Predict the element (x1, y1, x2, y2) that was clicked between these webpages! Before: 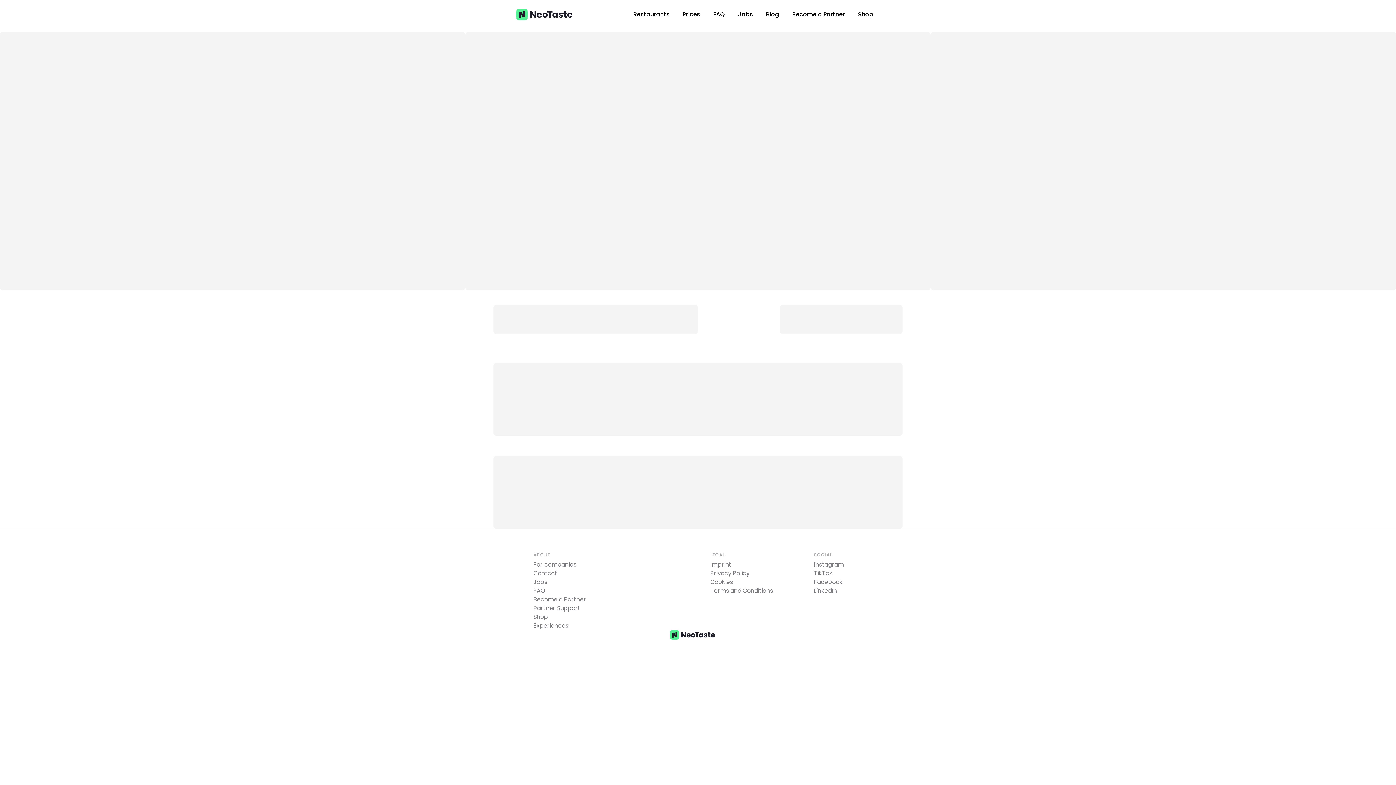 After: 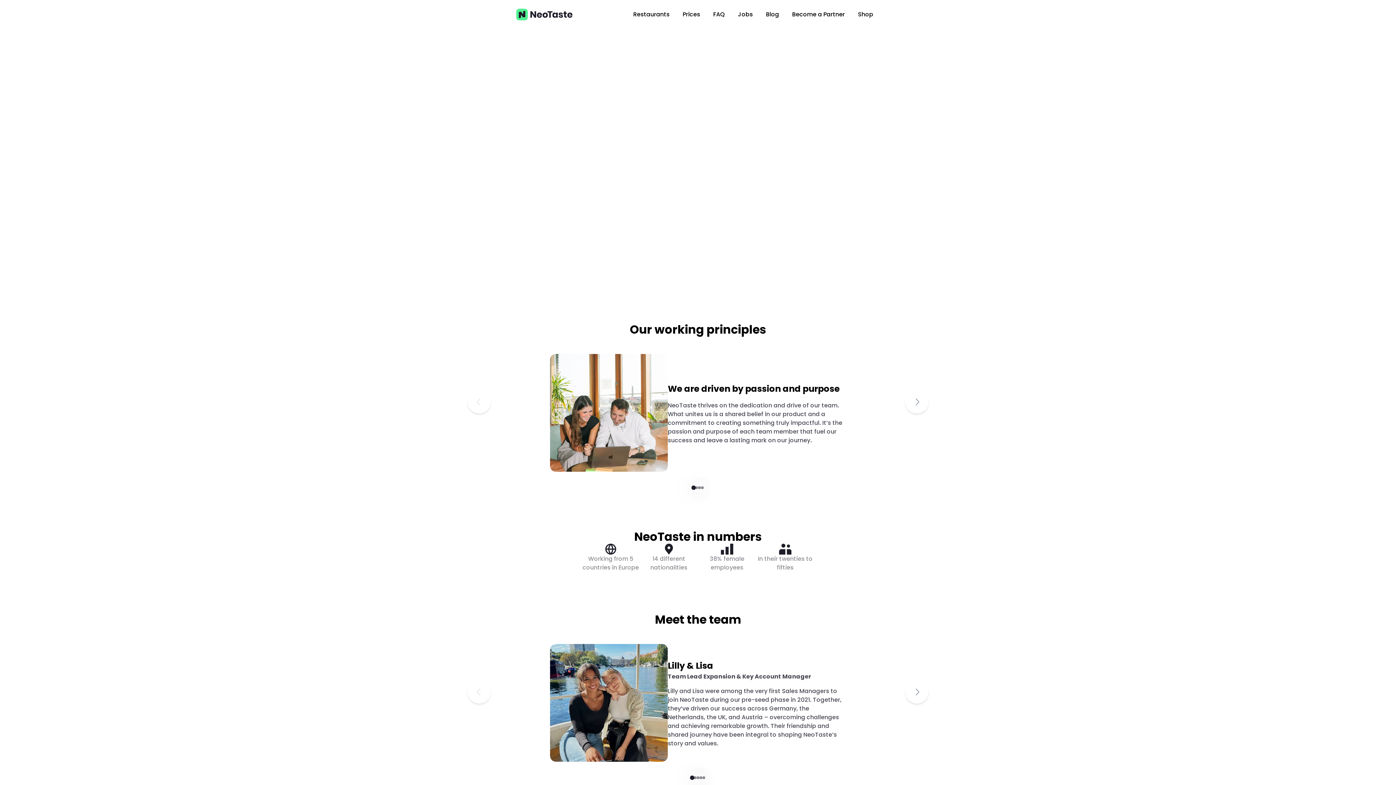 Action: label: Jobs bbox: (533, 578, 586, 586)